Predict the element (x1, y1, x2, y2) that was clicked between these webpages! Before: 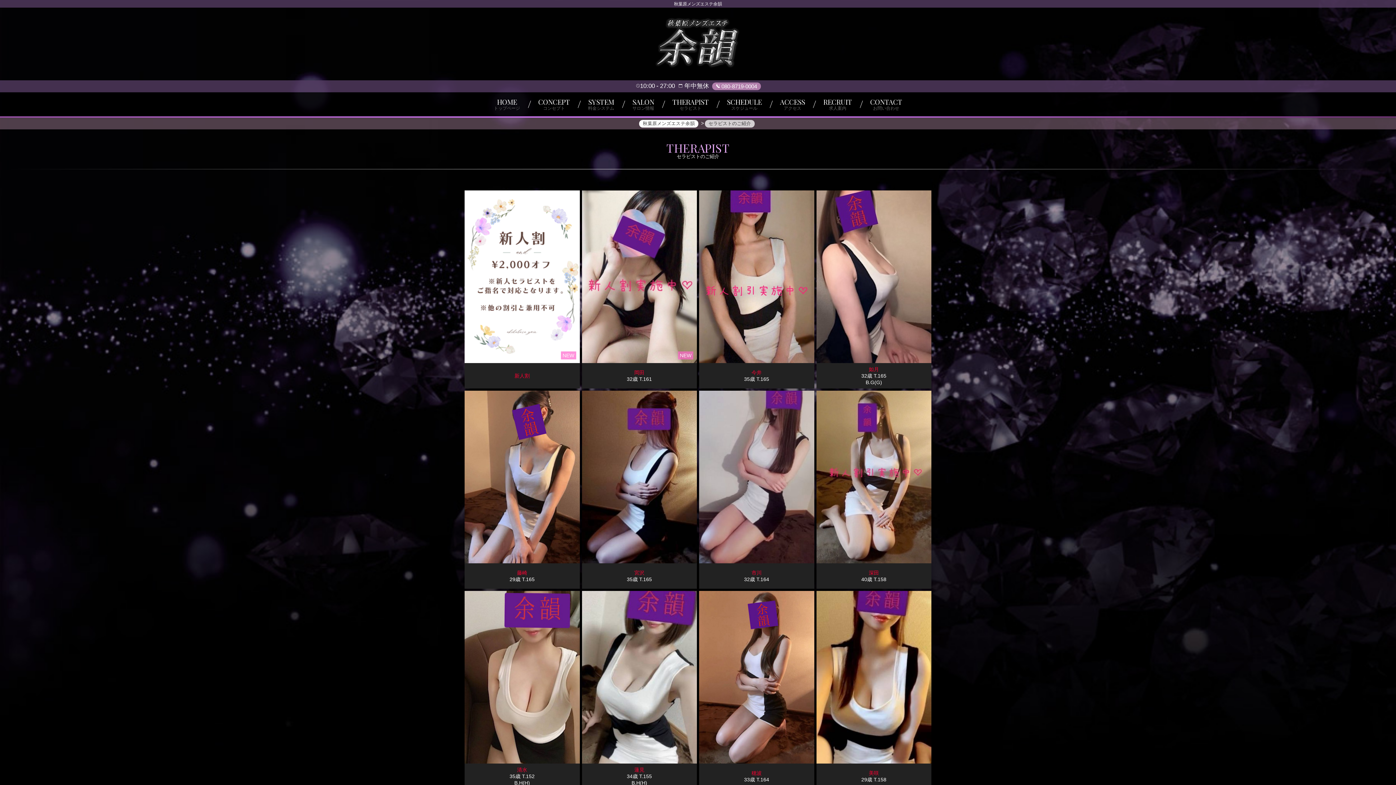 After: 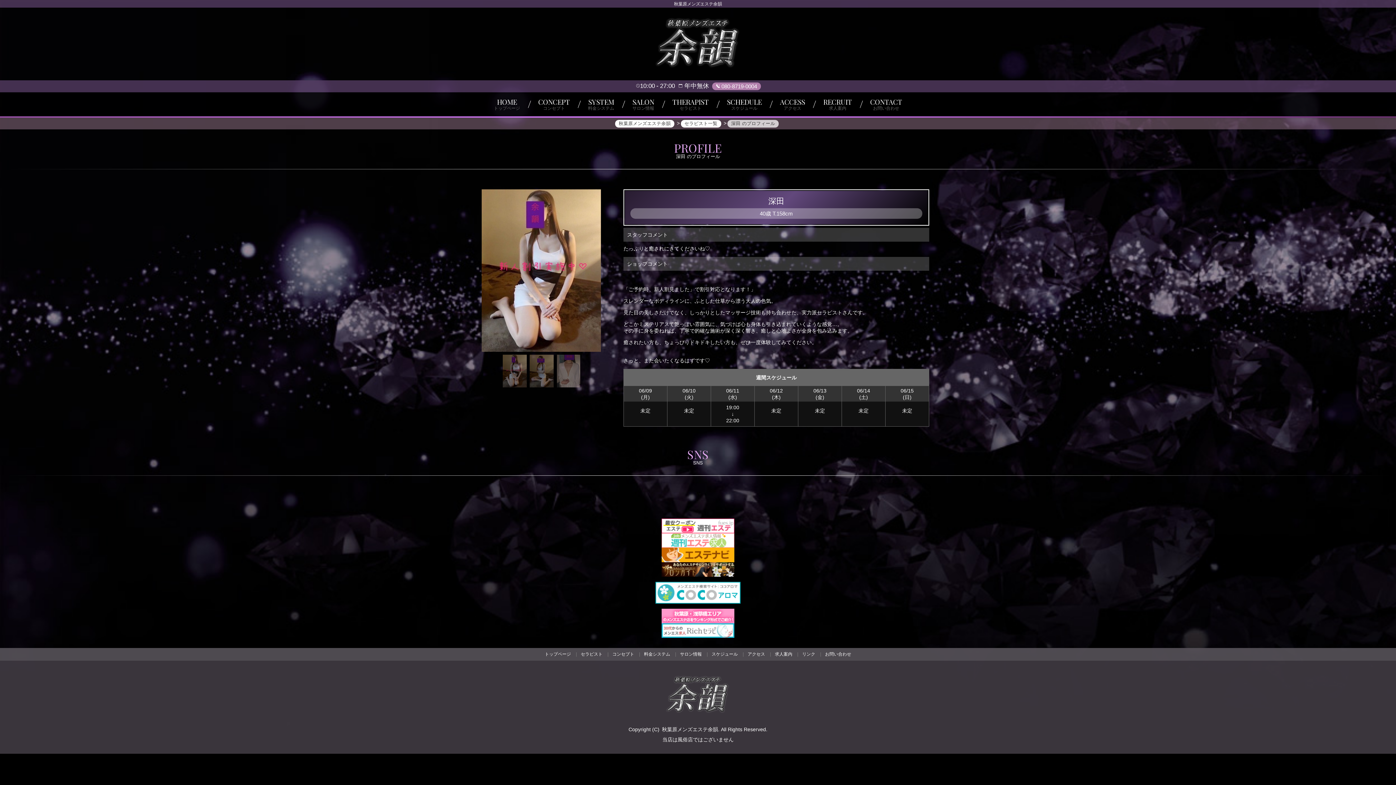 Action: bbox: (816, 390, 931, 563)